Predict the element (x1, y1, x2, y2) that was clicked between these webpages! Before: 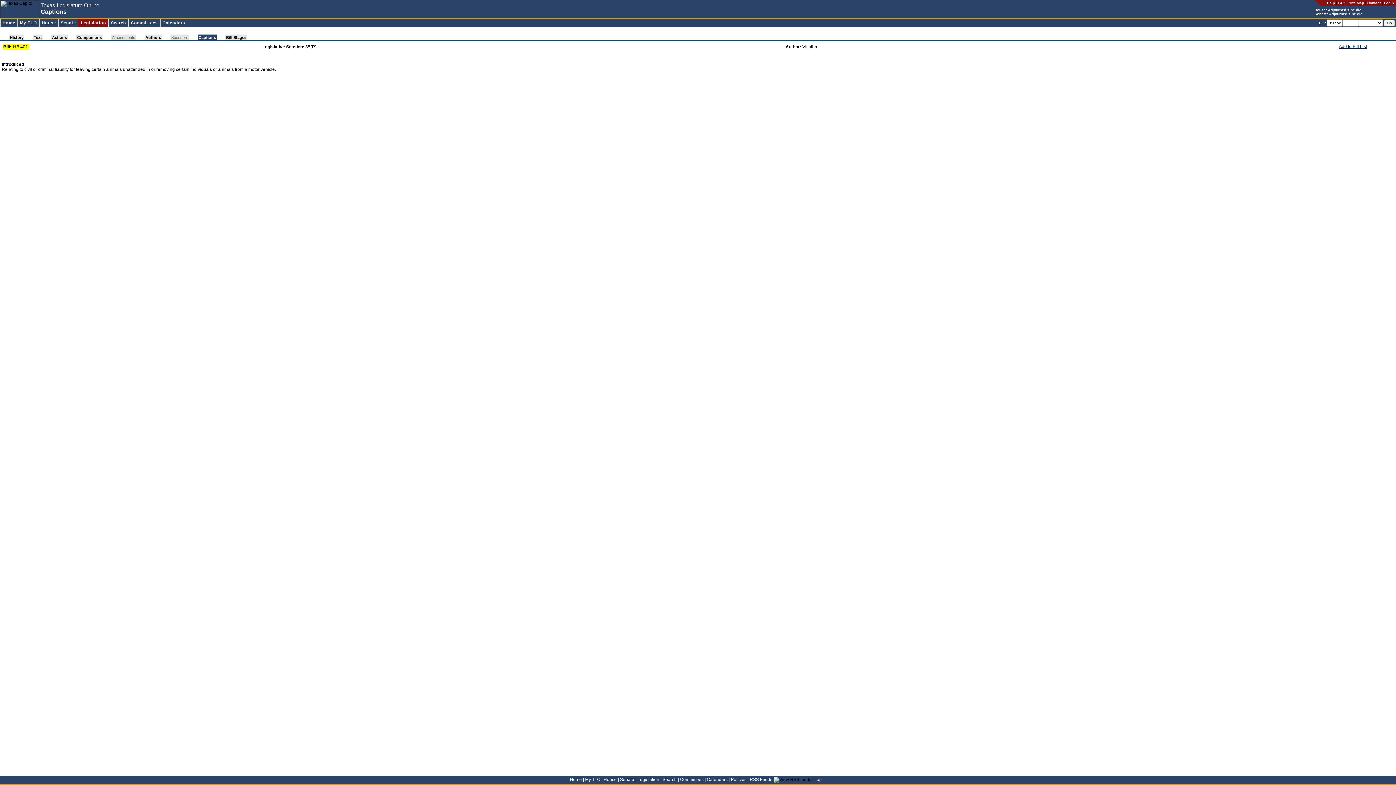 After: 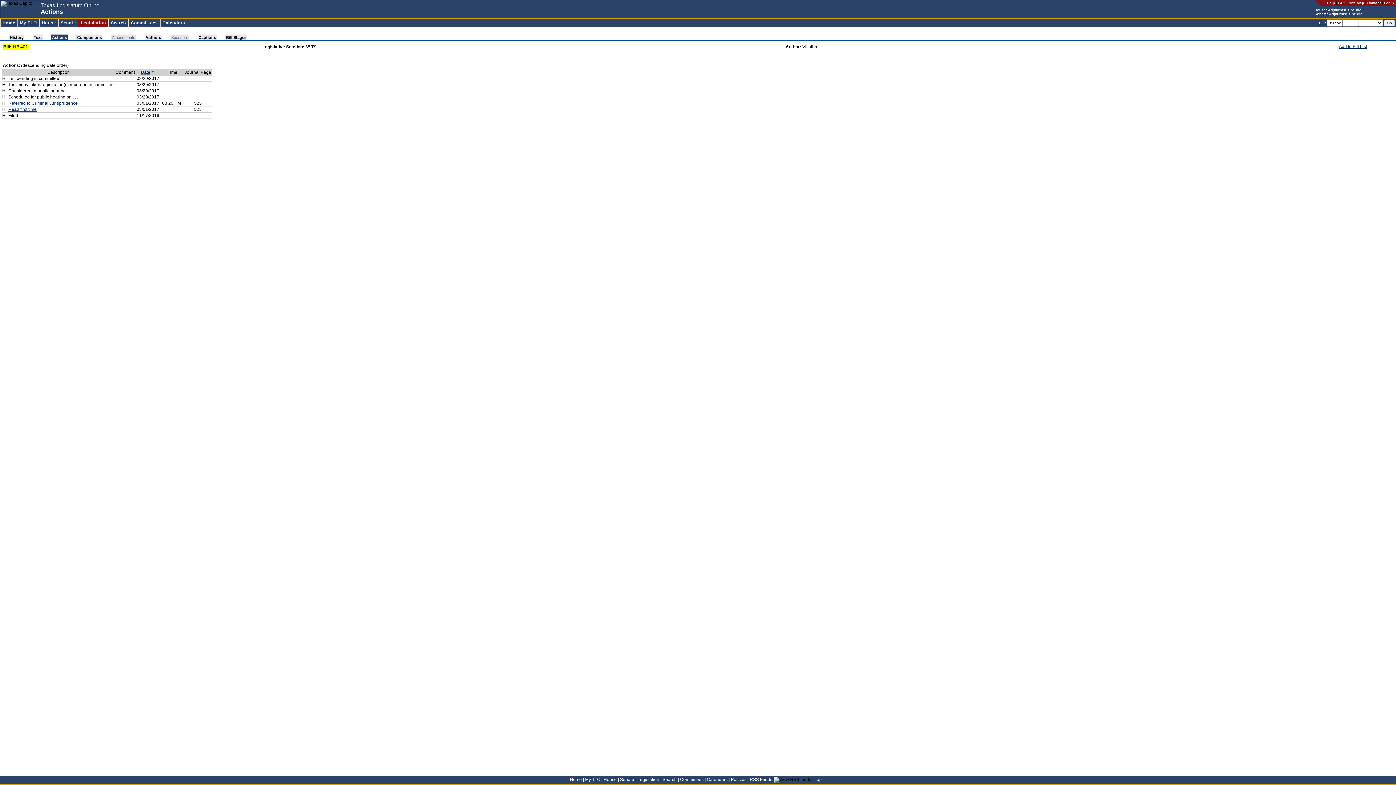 Action: bbox: (51, 34, 67, 40) label: Actions